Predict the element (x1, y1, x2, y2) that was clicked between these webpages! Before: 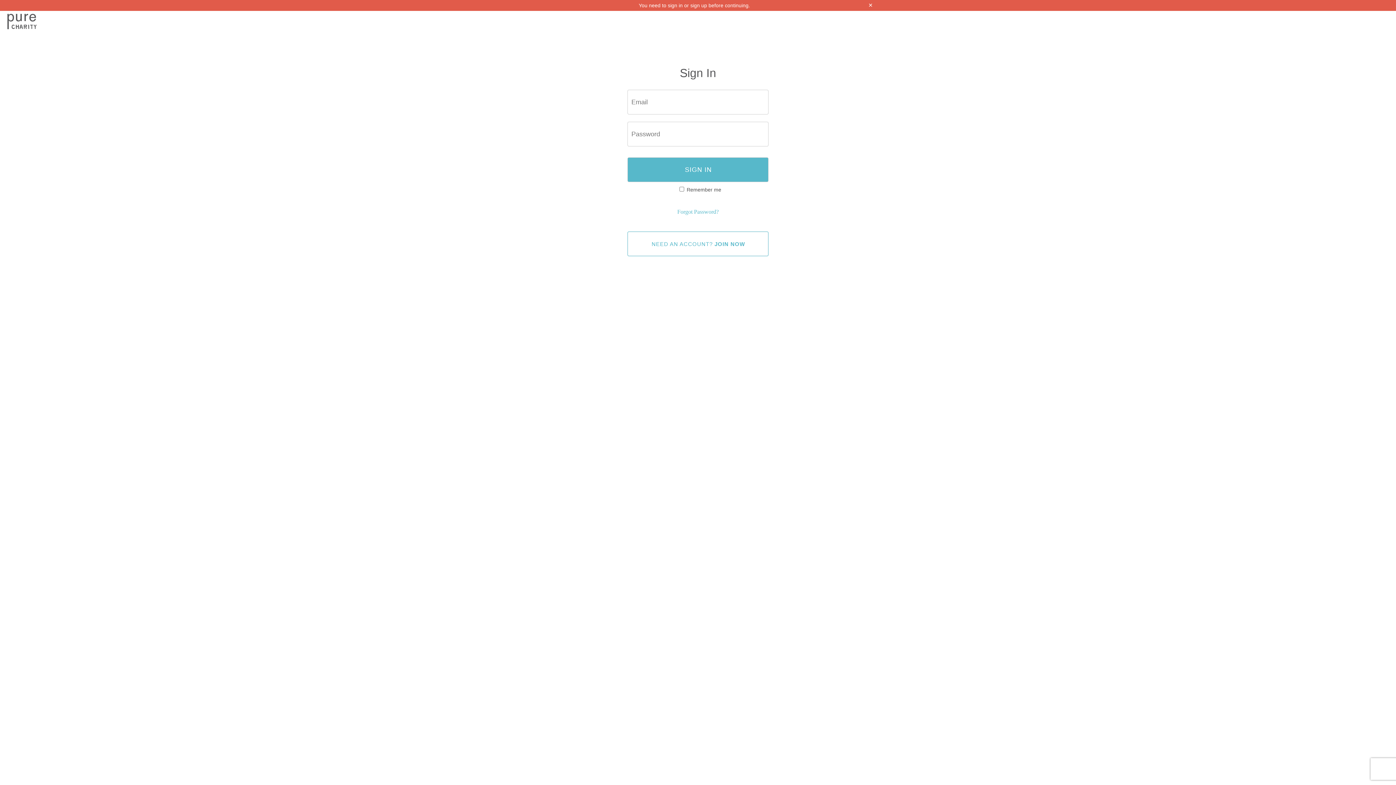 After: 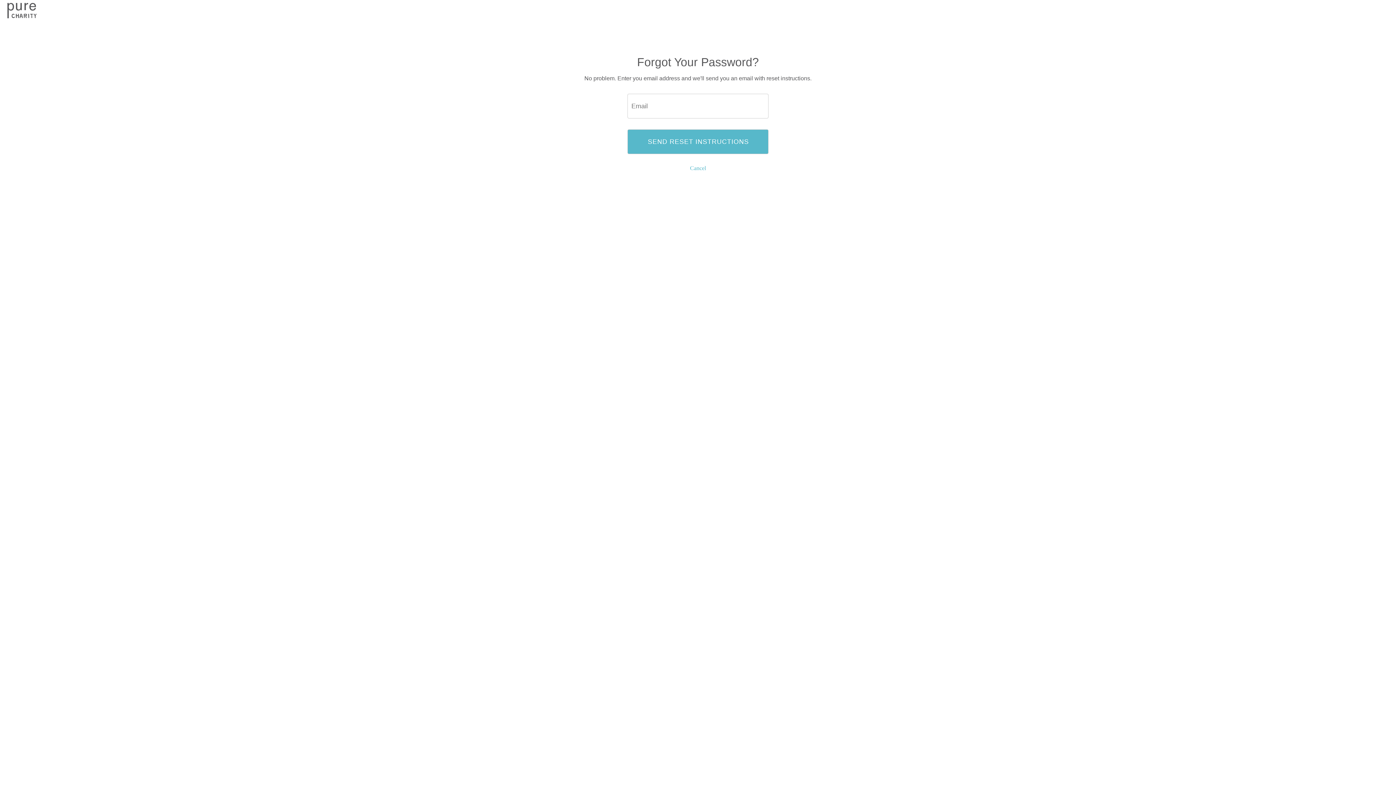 Action: bbox: (677, 208, 718, 214) label: Forgot Password?